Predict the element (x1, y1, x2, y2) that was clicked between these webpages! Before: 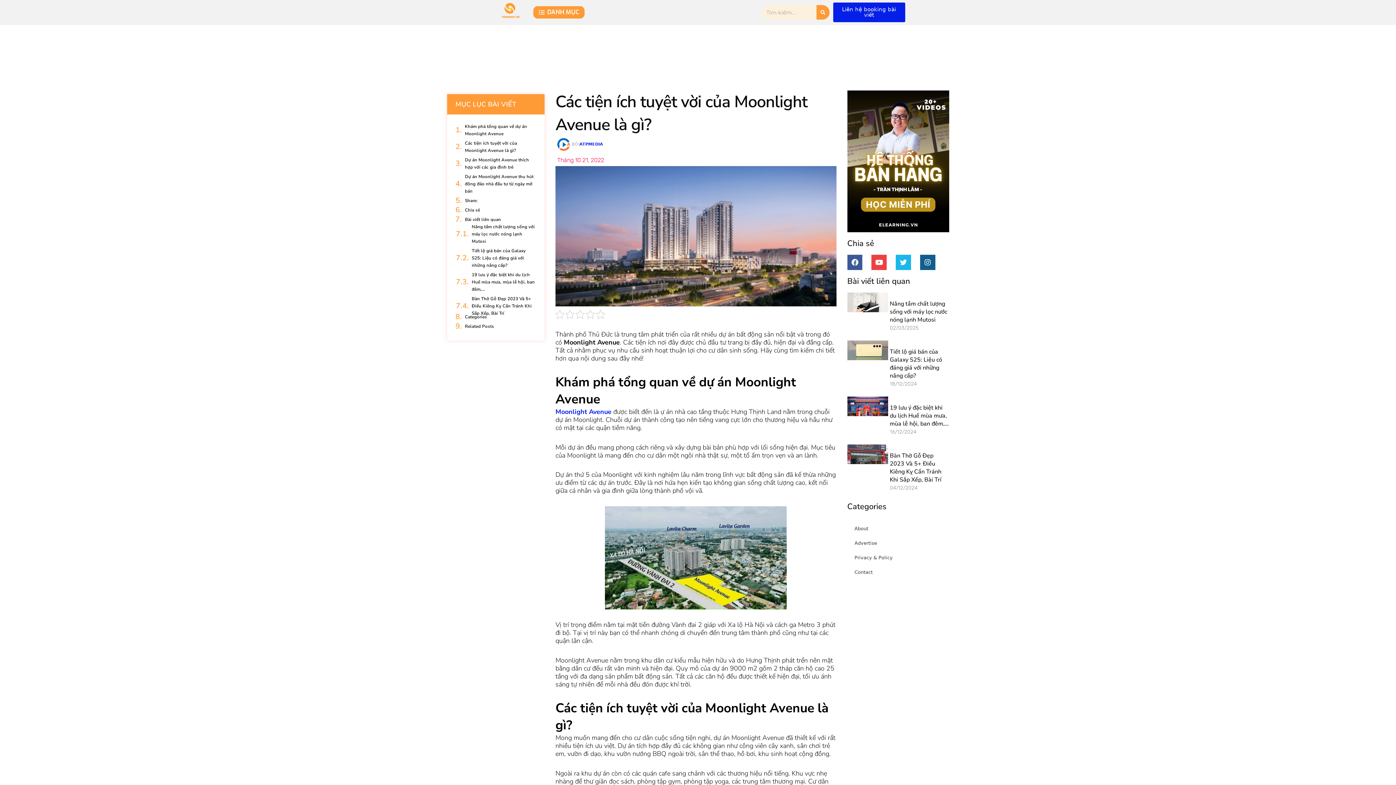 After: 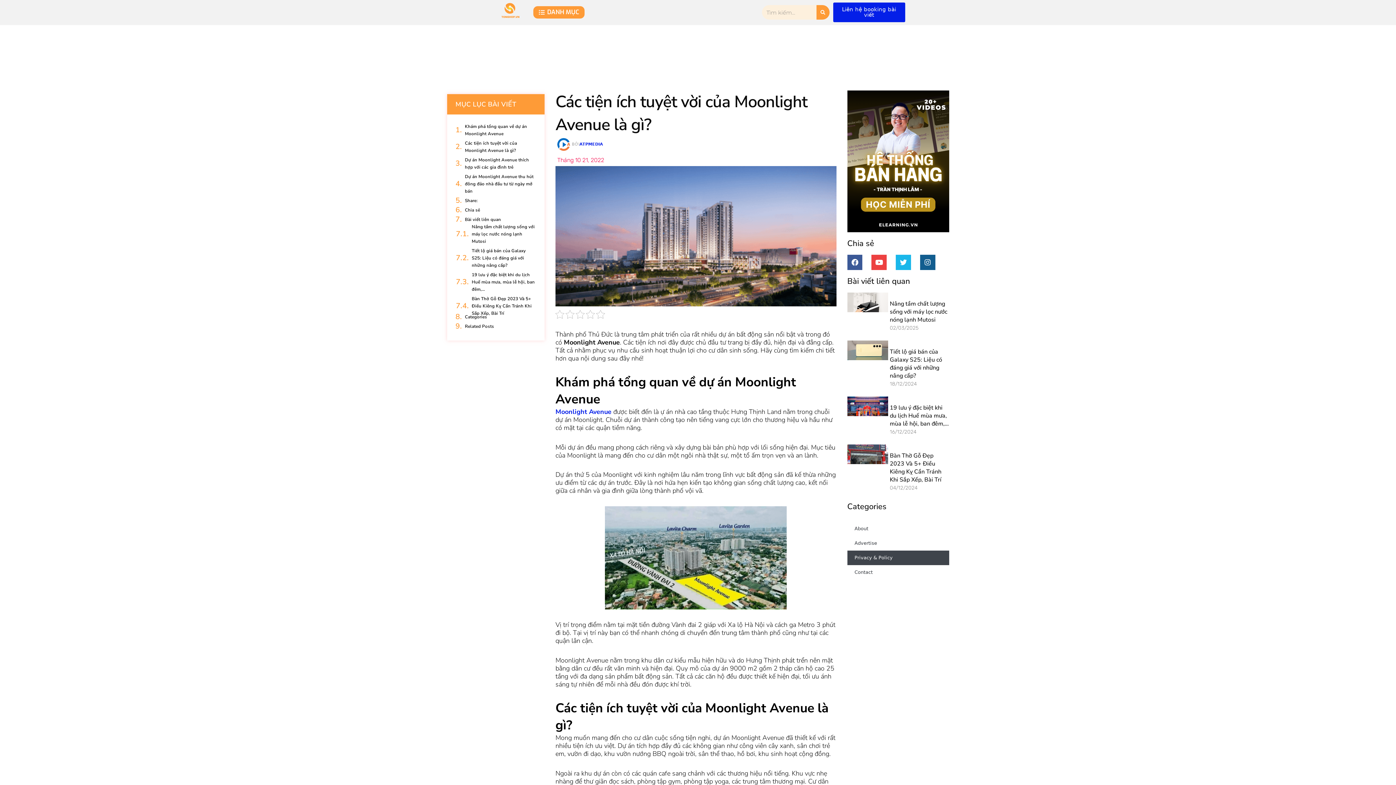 Action: label: Privacy & Policy bbox: (847, 550, 949, 565)